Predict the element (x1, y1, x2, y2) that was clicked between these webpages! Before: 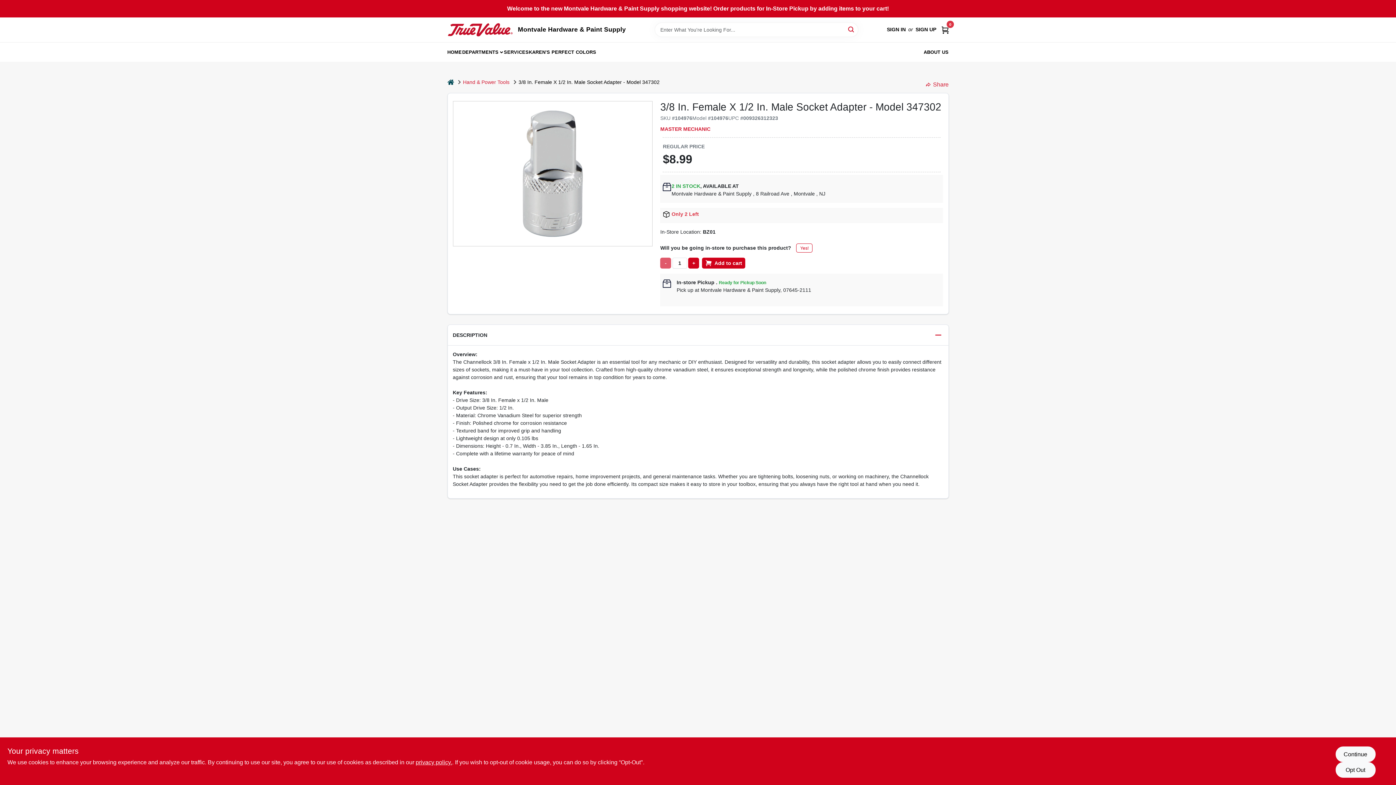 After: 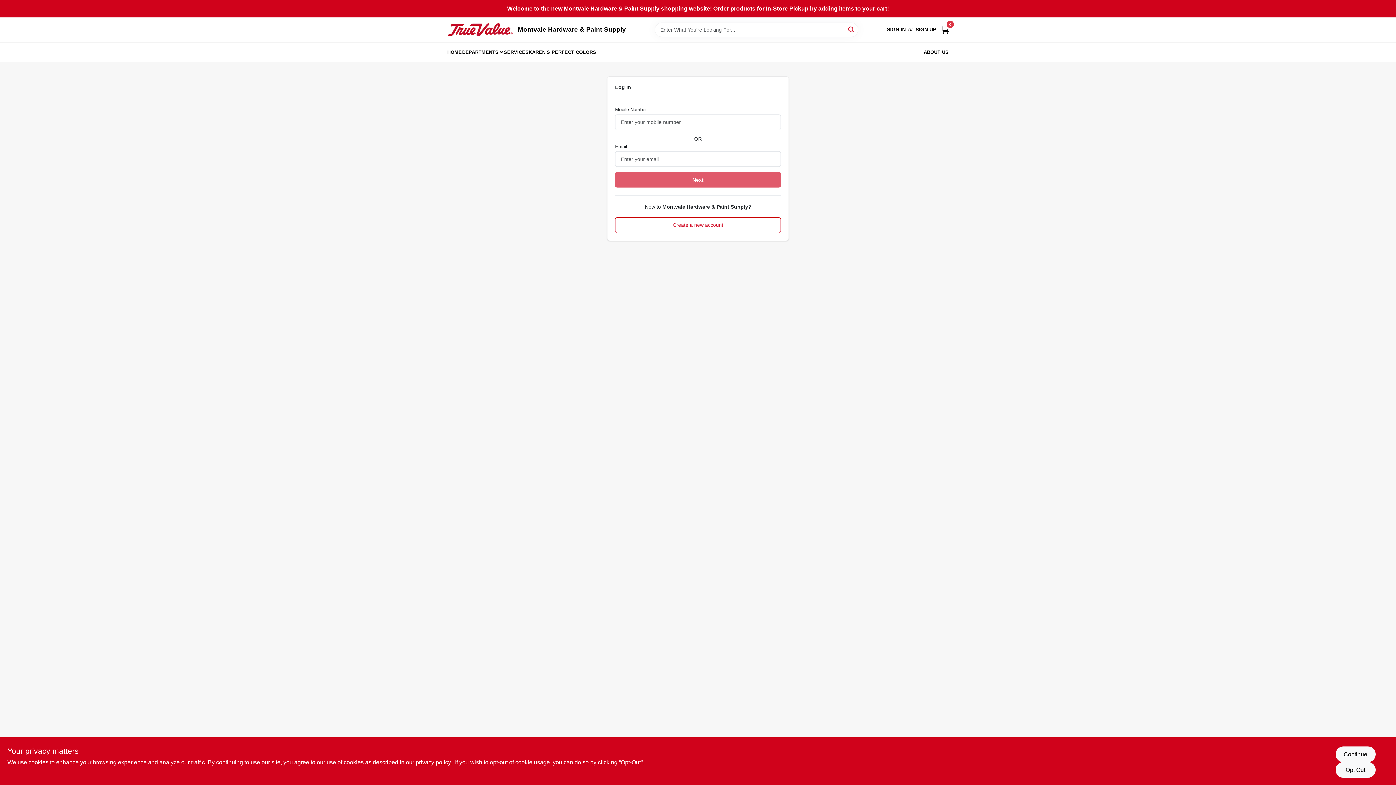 Action: bbox: (887, 25, 906, 33) label: SIGN IN